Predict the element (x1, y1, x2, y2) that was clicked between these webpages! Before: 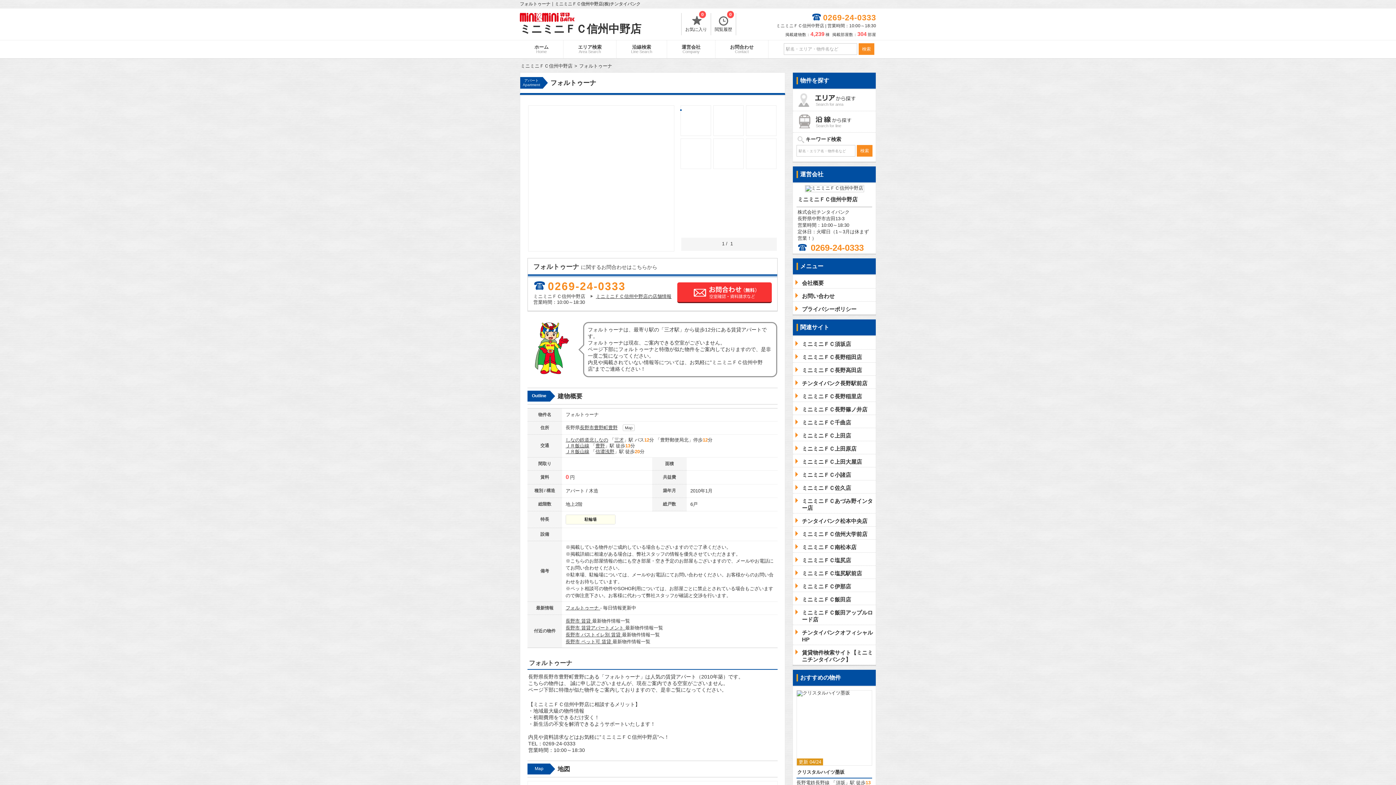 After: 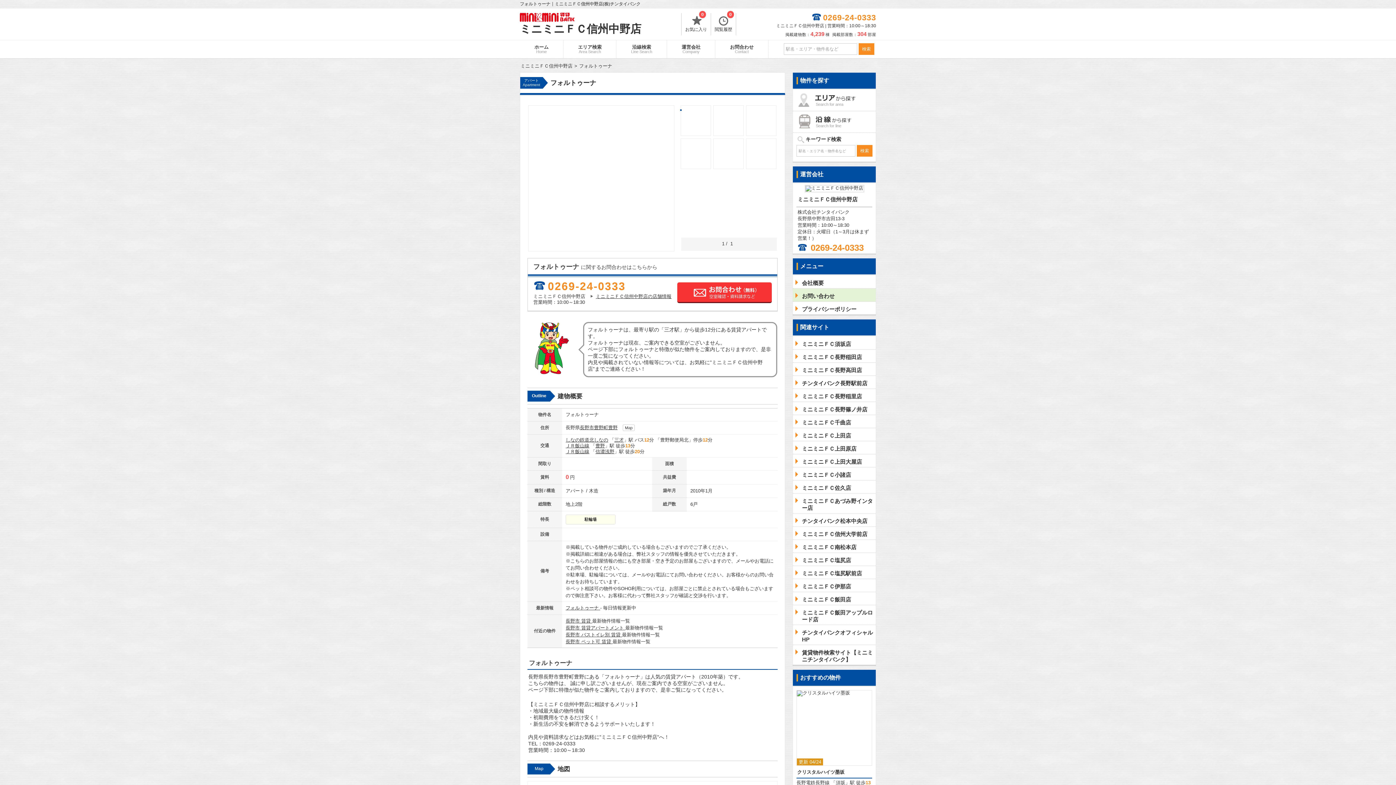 Action: label: お問い合わせ bbox: (793, 288, 876, 301)